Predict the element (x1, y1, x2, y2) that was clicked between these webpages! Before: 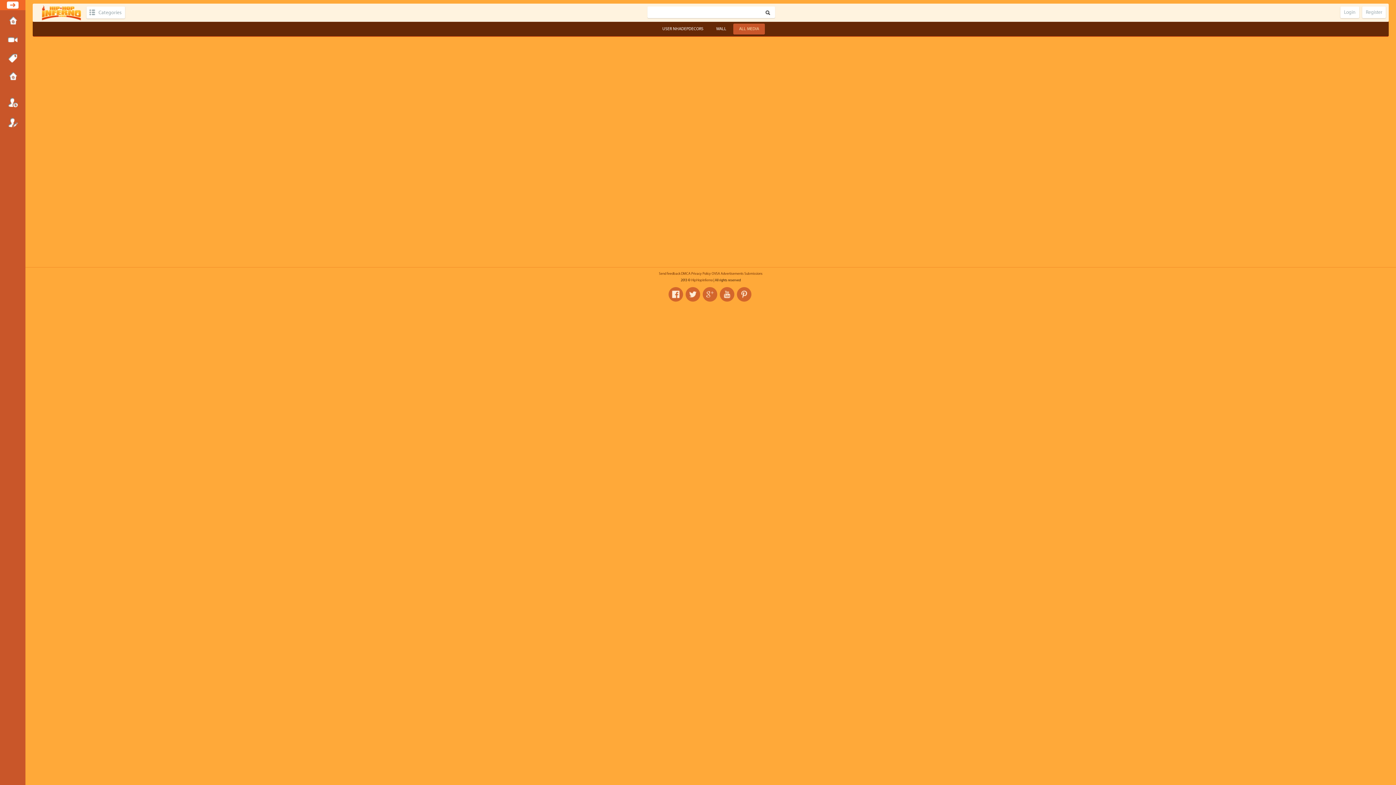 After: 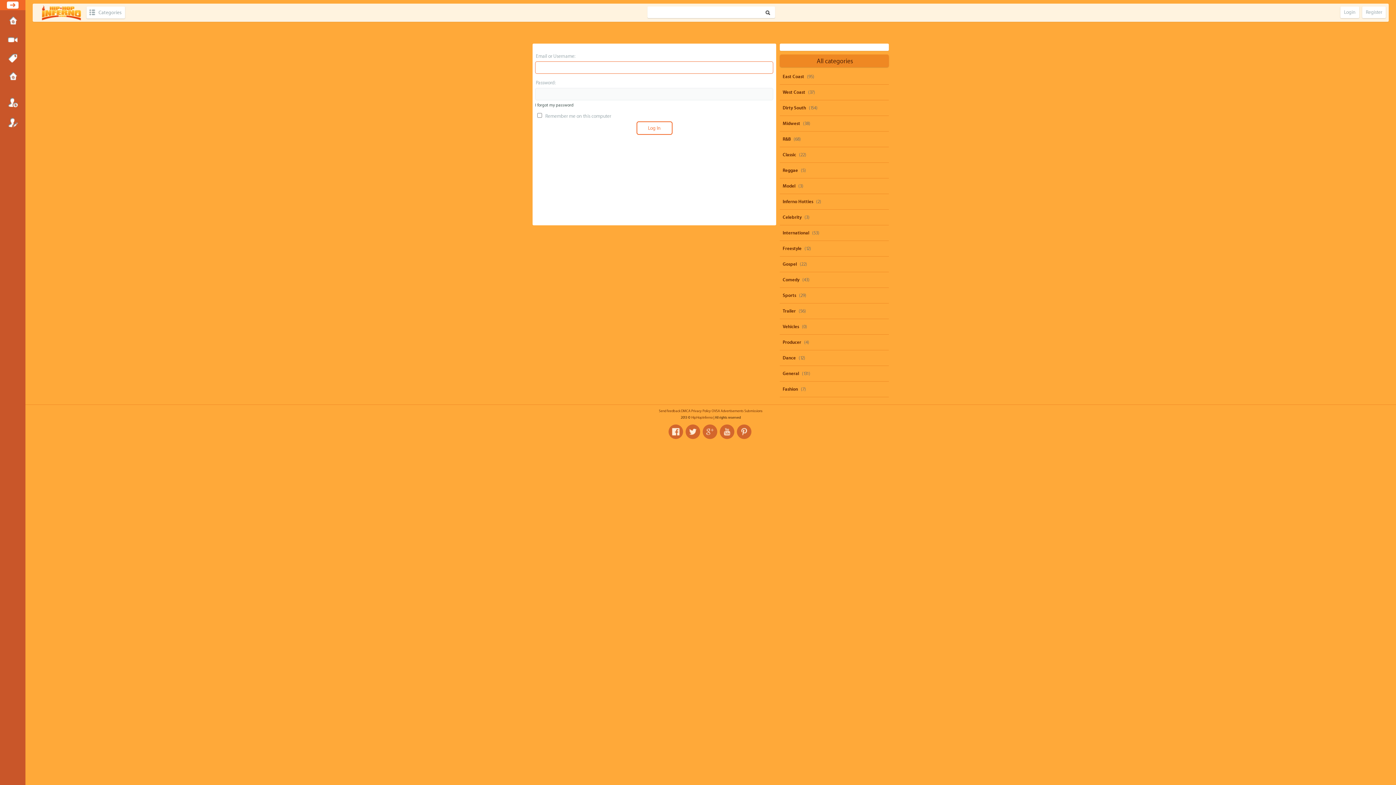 Action: bbox: (1, 93, 23, 111) label: Login